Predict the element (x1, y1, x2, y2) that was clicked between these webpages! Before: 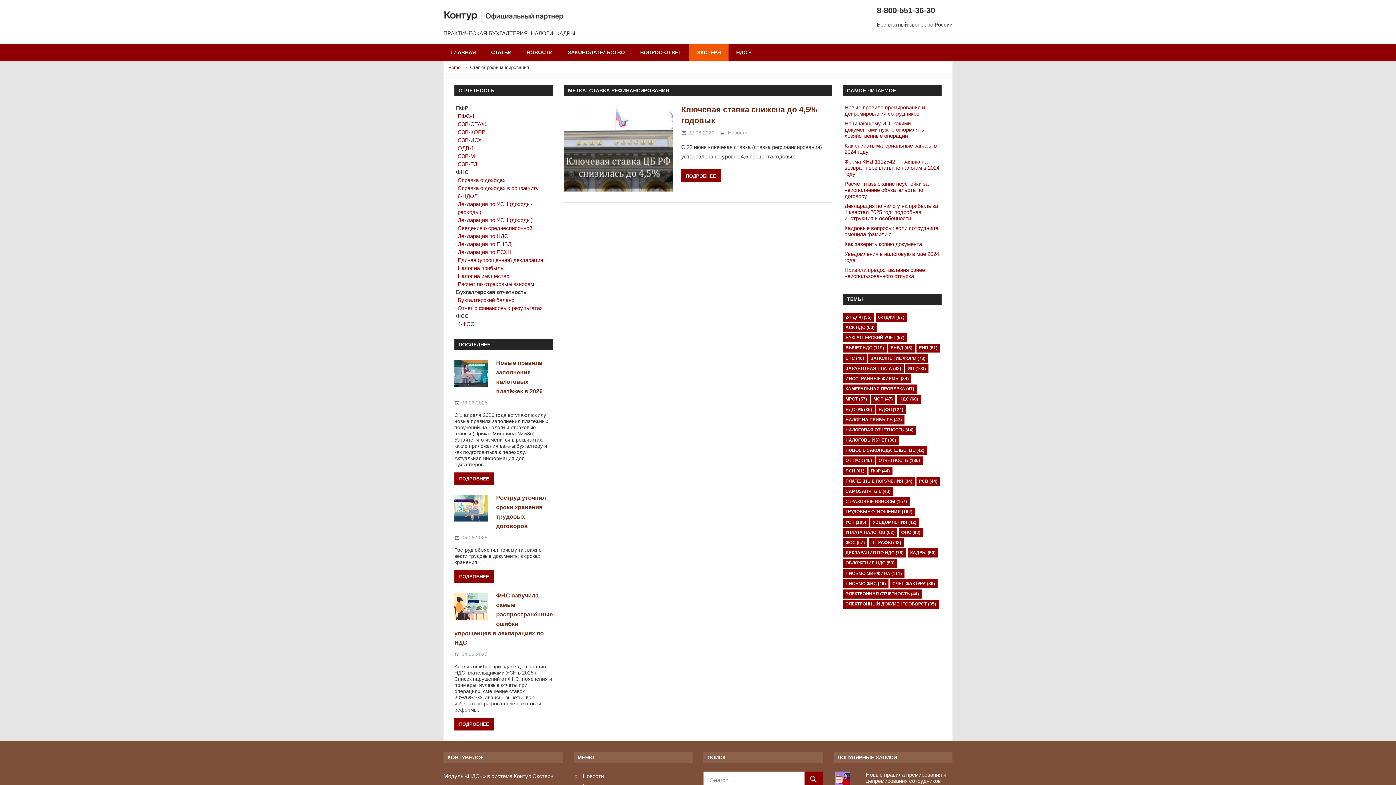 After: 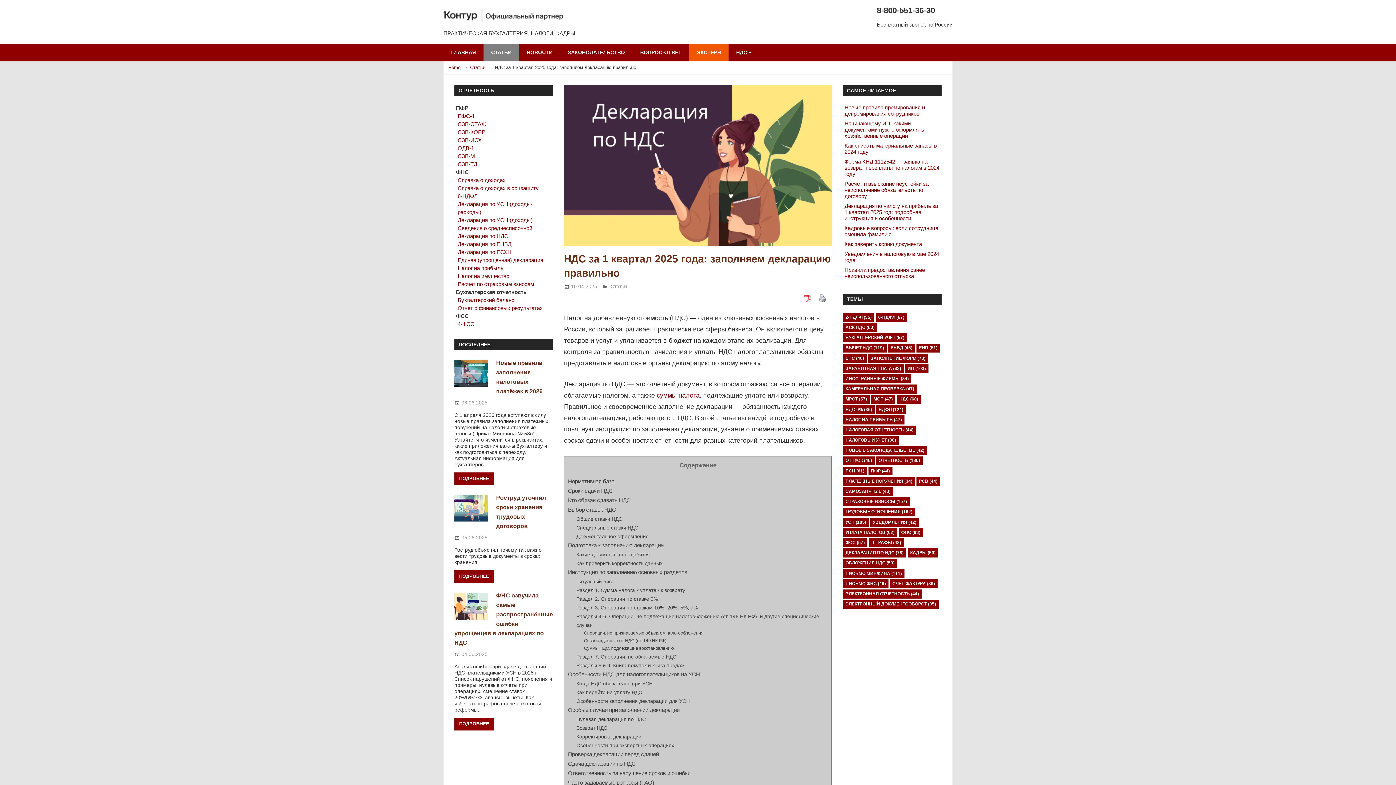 Action: bbox: (457, 233, 508, 239) label: Декларация по НДС